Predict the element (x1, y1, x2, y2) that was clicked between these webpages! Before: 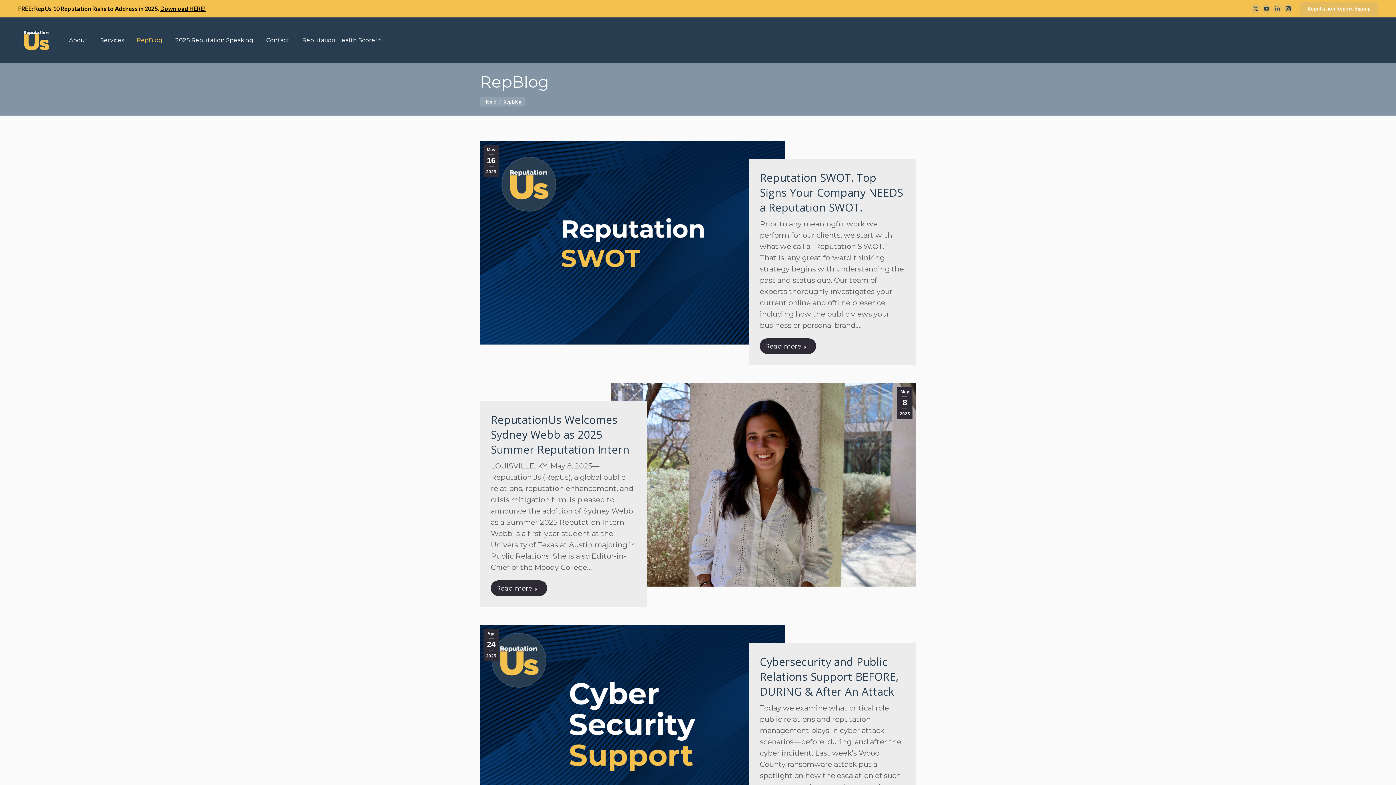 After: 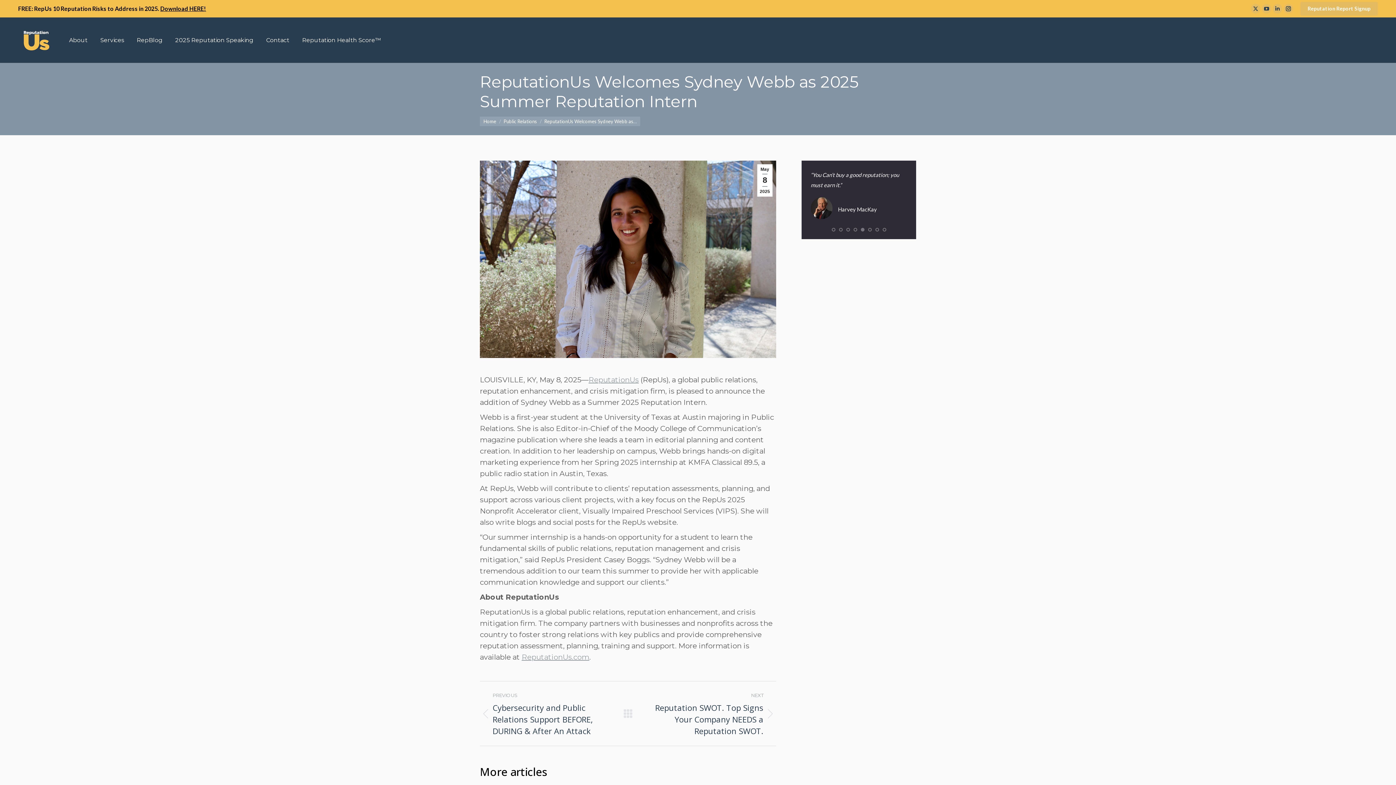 Action: bbox: (490, 580, 547, 596) label: Read more about ReputationUs Welcomes Sydney Webb as 2025 Summer Reputation Intern